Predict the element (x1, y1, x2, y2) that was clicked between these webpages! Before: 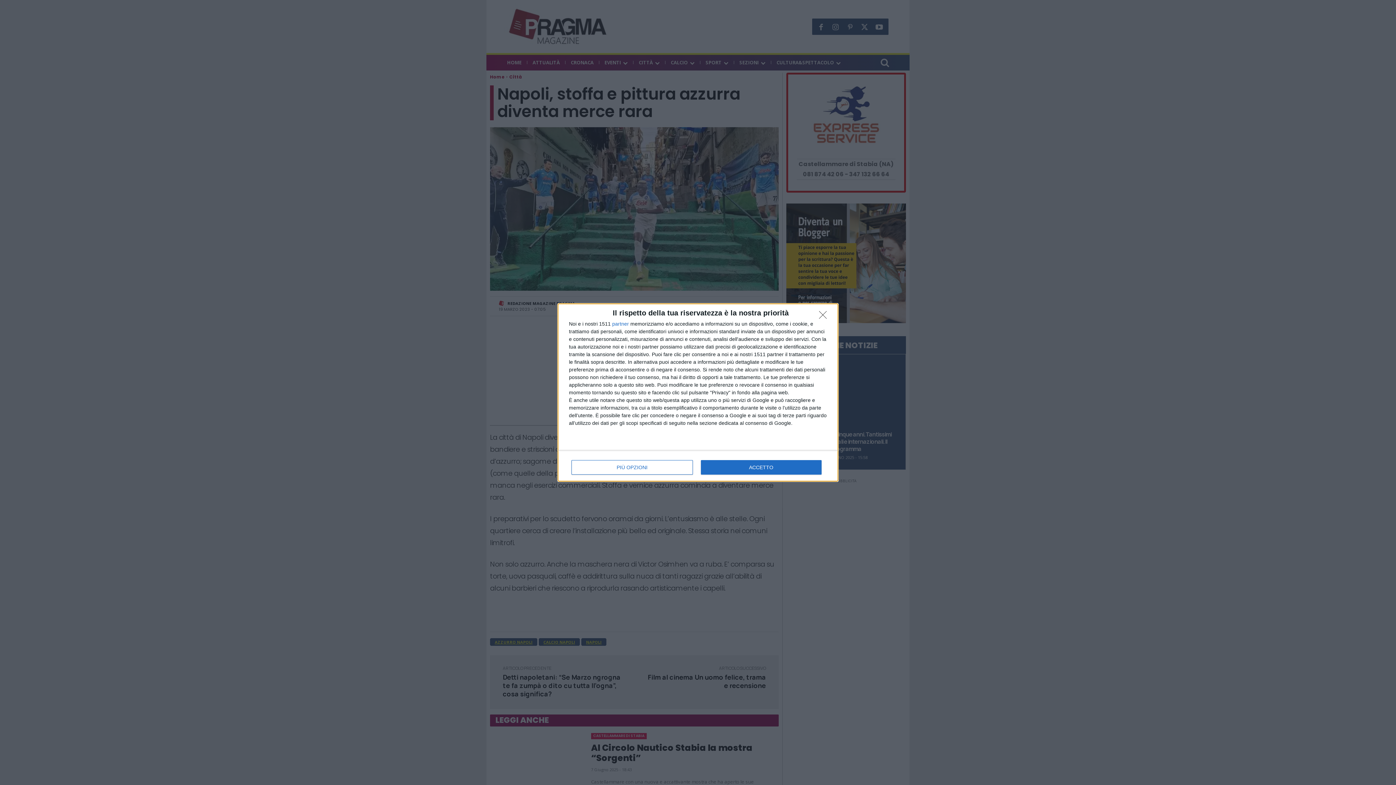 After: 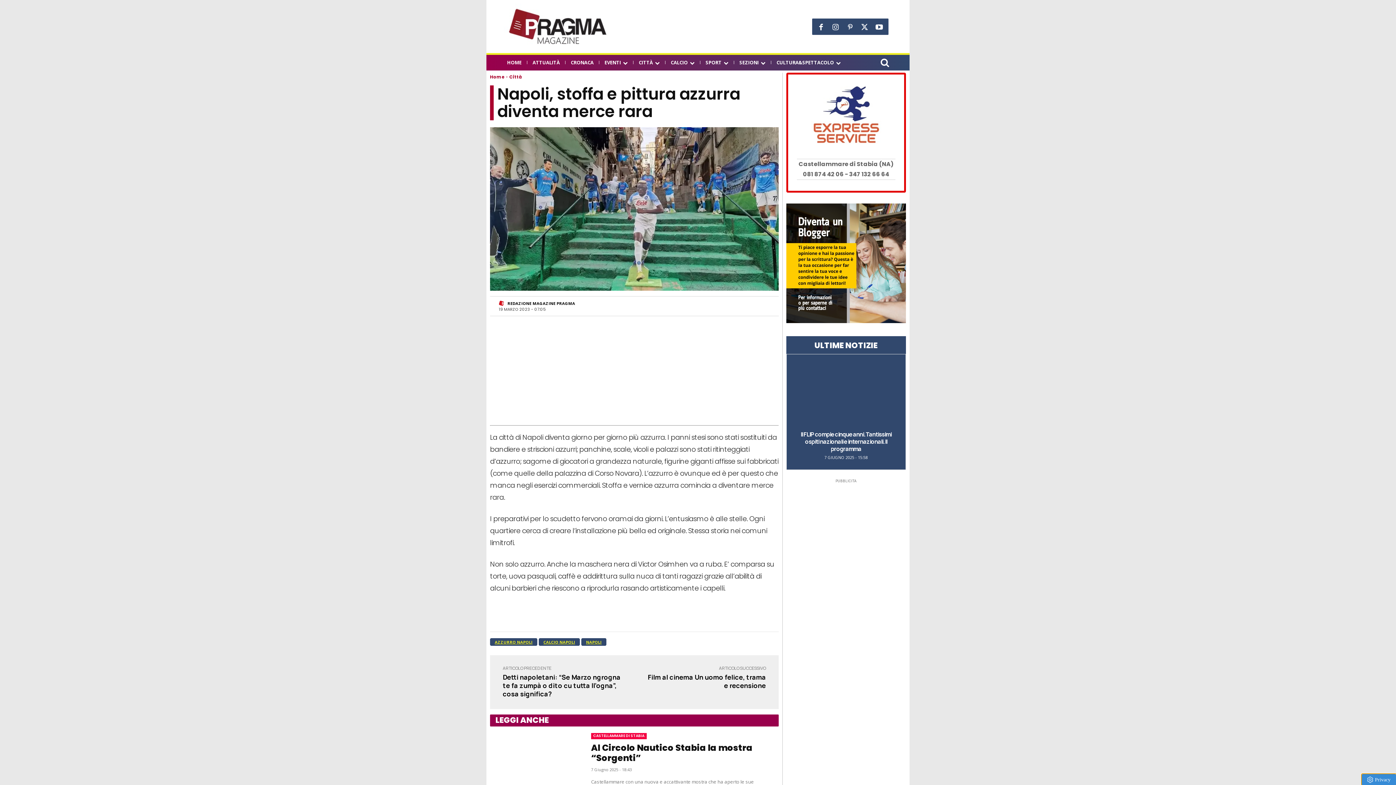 Action: label: ACCETTO bbox: (700, 460, 821, 474)